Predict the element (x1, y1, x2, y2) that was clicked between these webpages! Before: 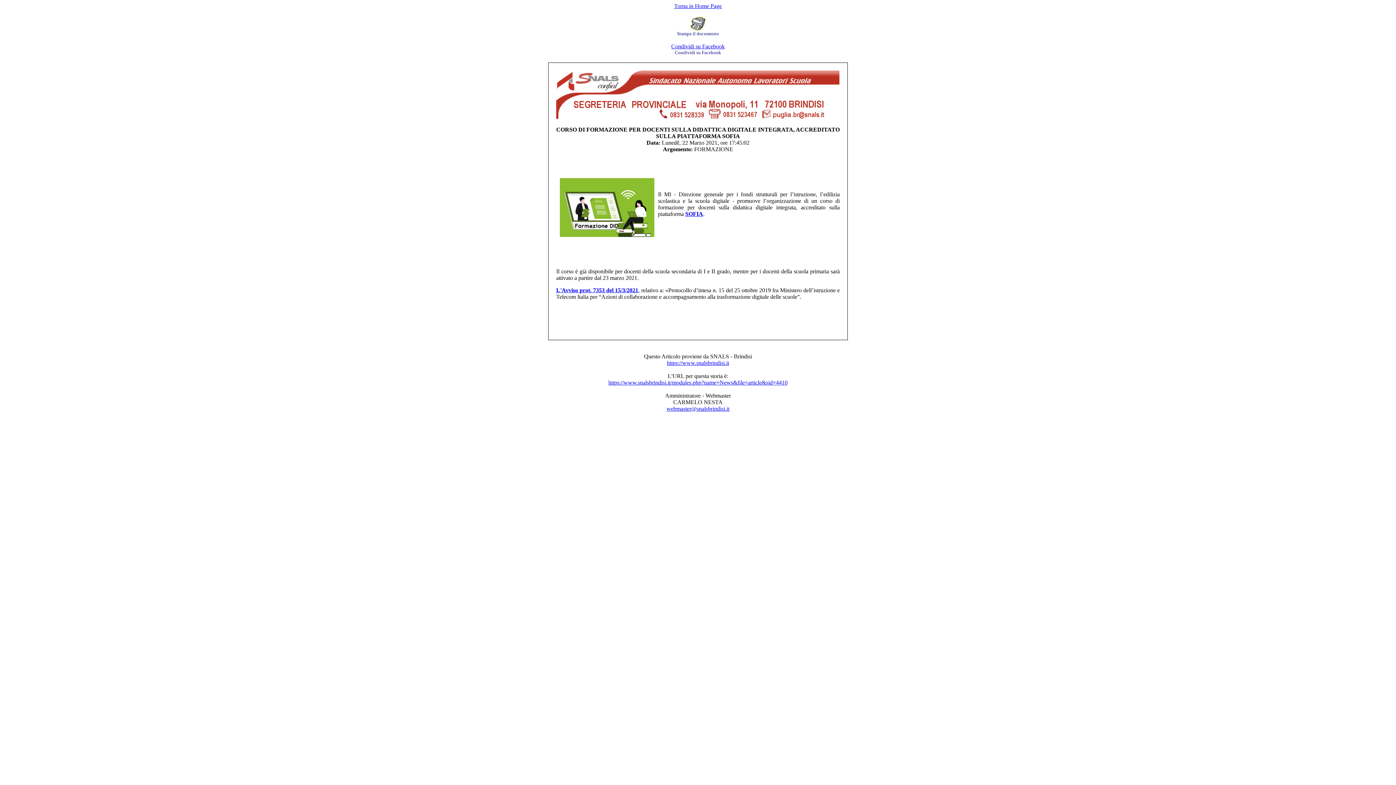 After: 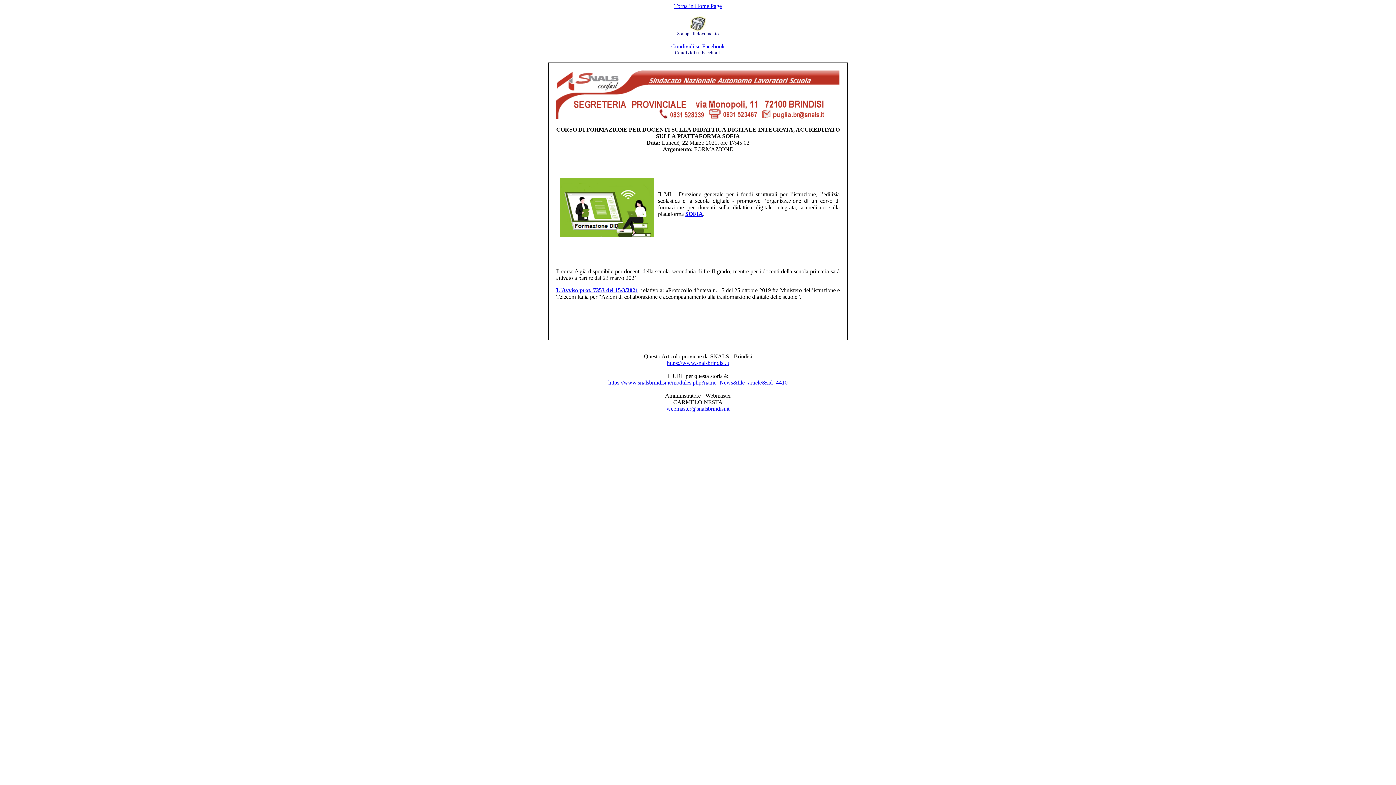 Action: bbox: (689, 25, 706, 32)